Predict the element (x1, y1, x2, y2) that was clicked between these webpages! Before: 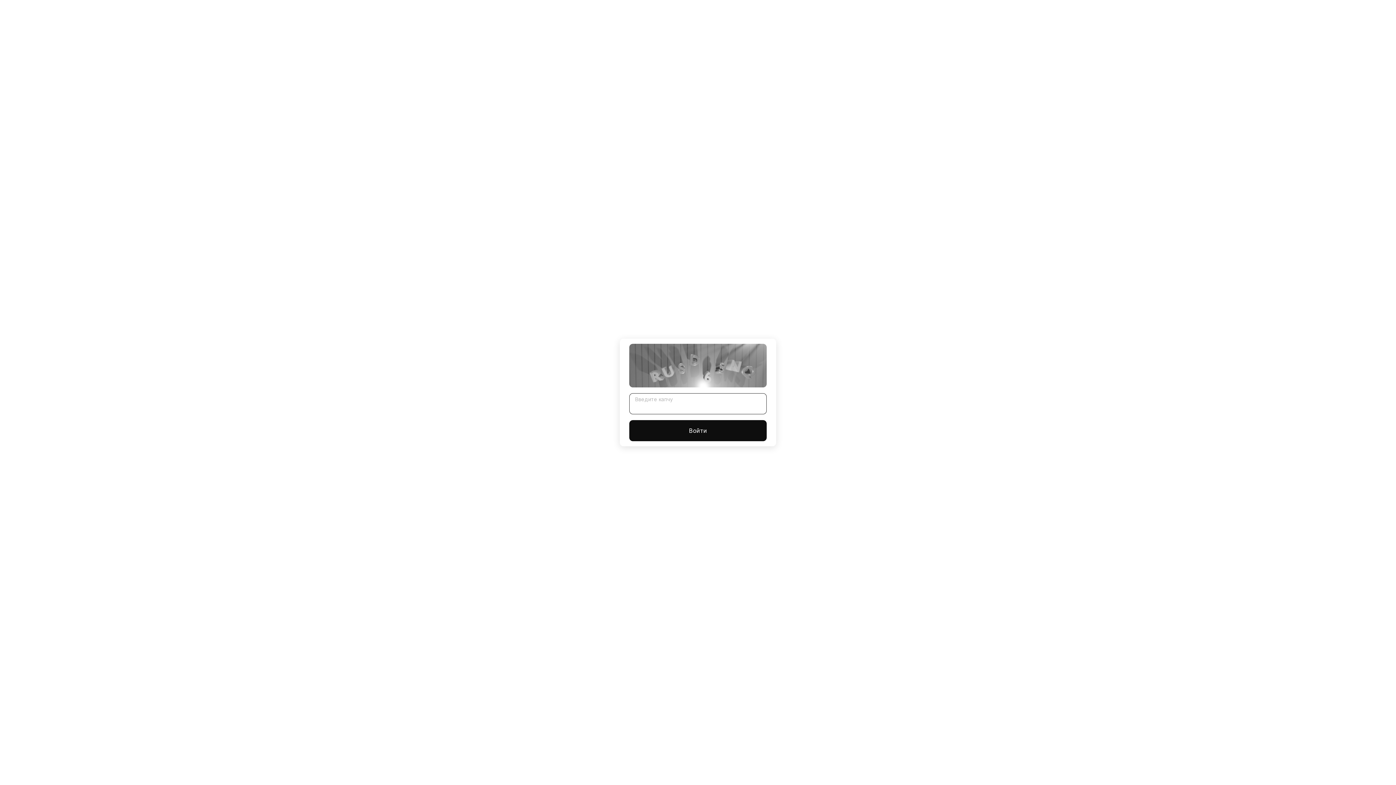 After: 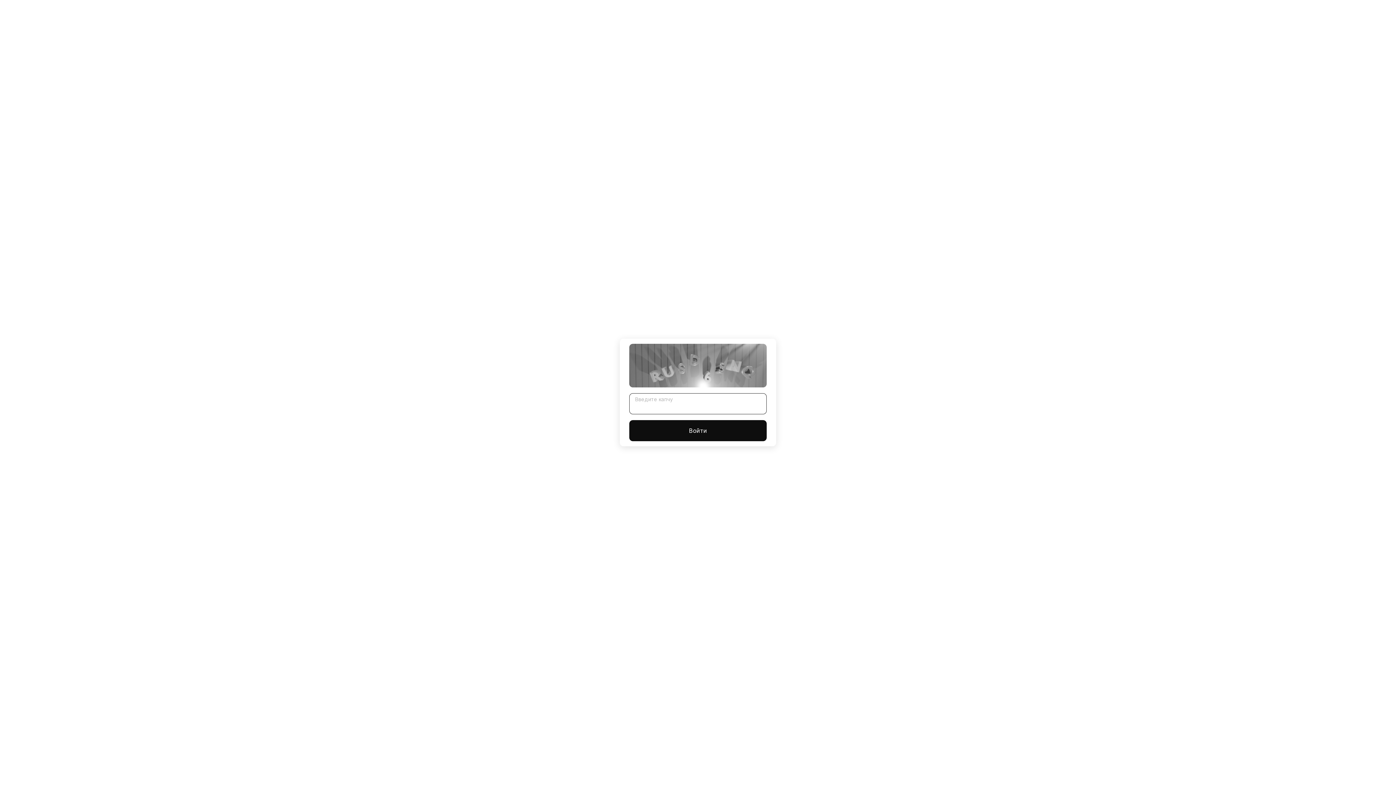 Action: label: Войти bbox: (629, 420, 766, 441)